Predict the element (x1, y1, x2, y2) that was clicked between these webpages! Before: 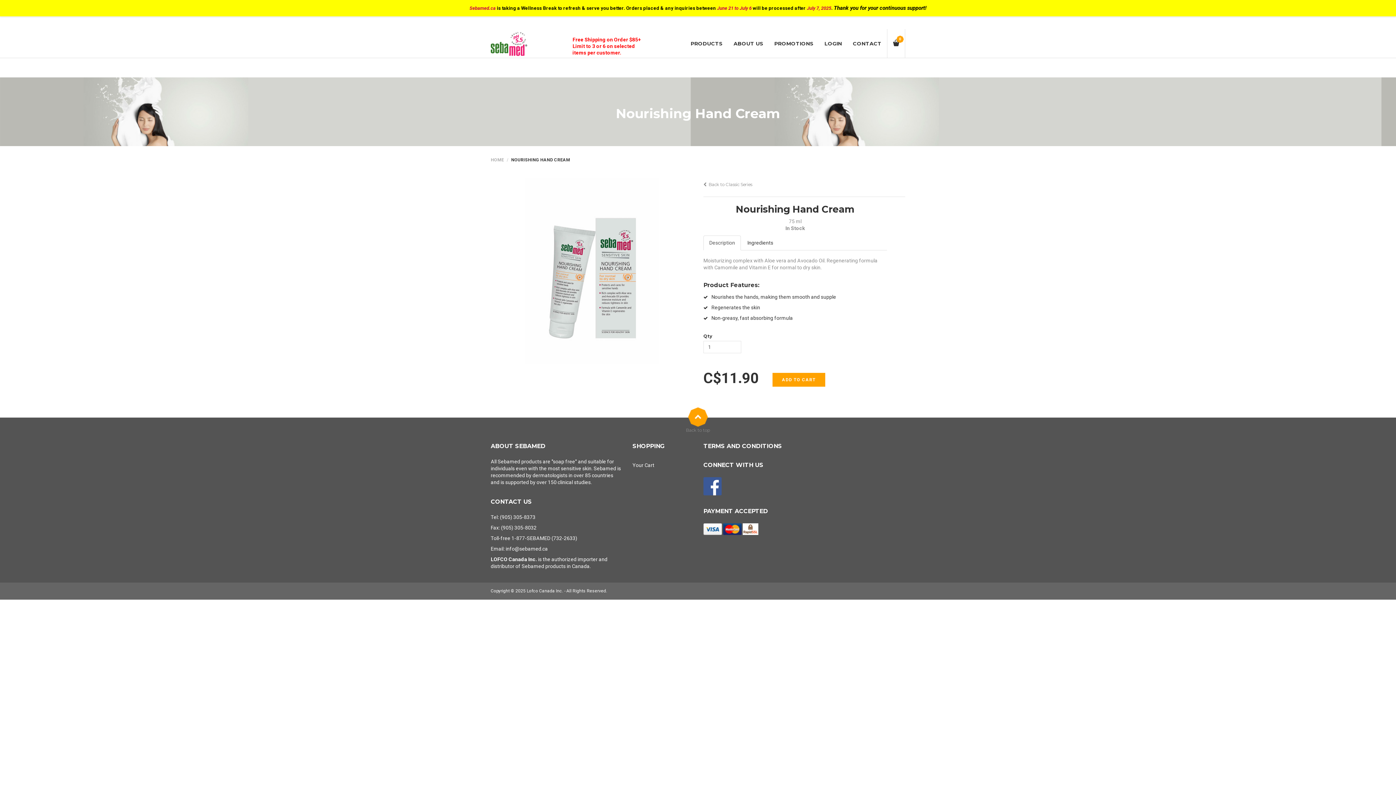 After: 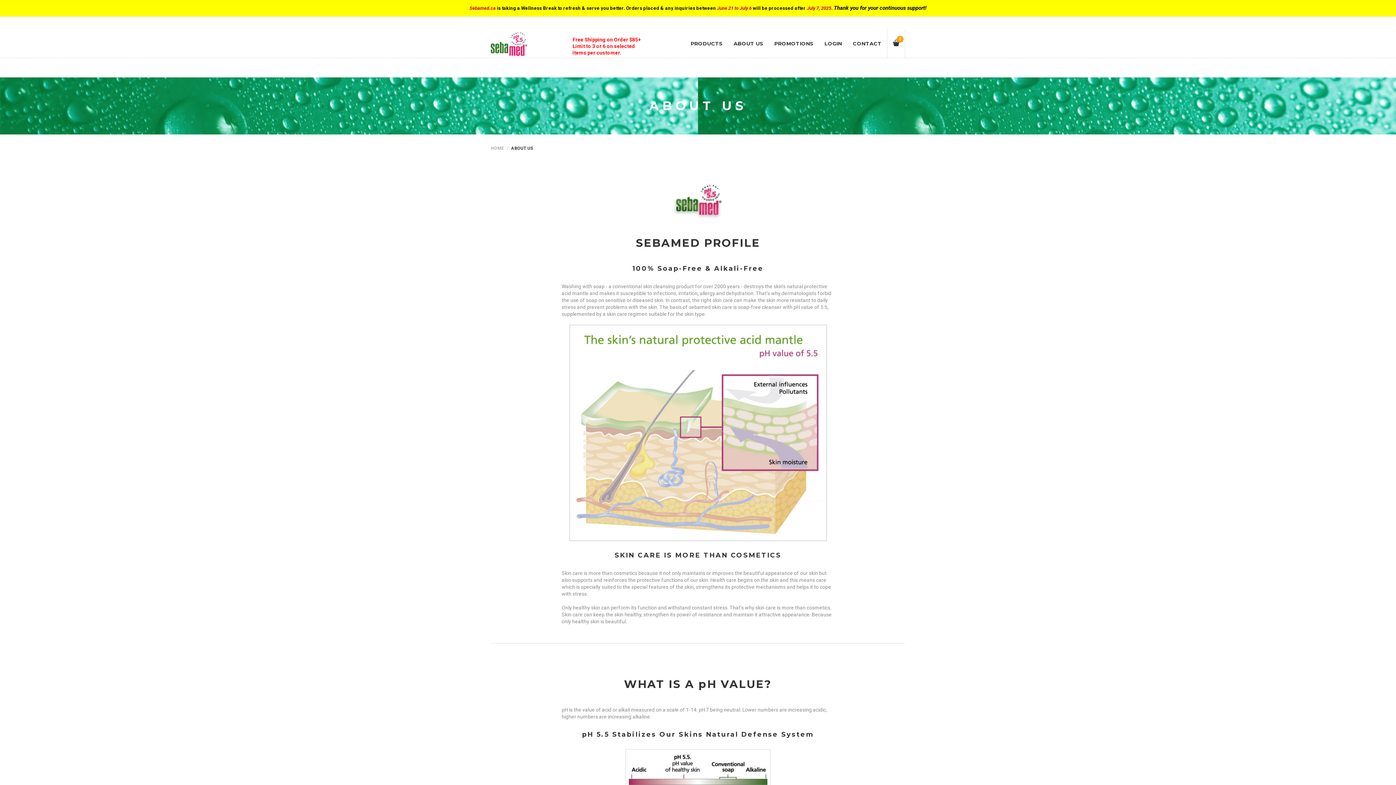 Action: bbox: (728, 29, 769, 58) label: ABOUT US